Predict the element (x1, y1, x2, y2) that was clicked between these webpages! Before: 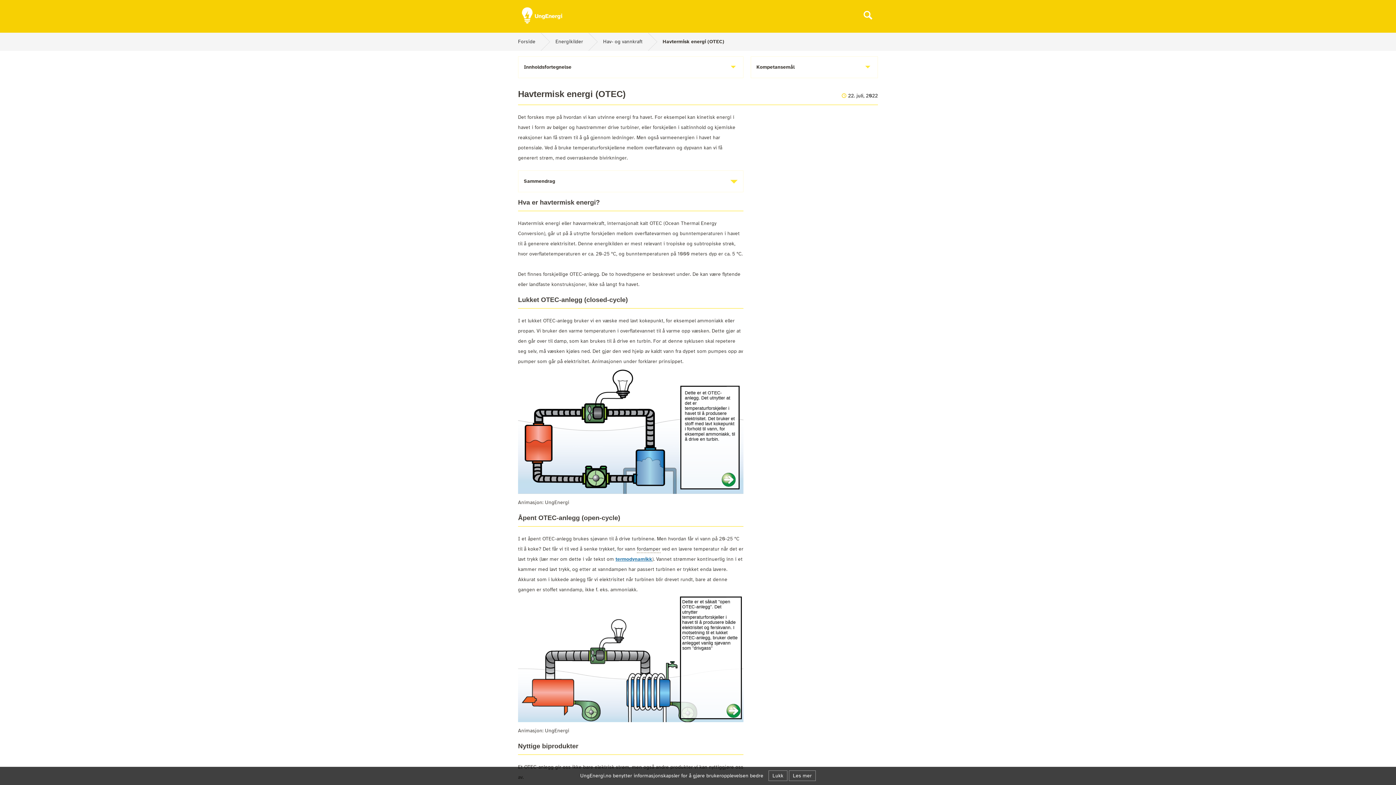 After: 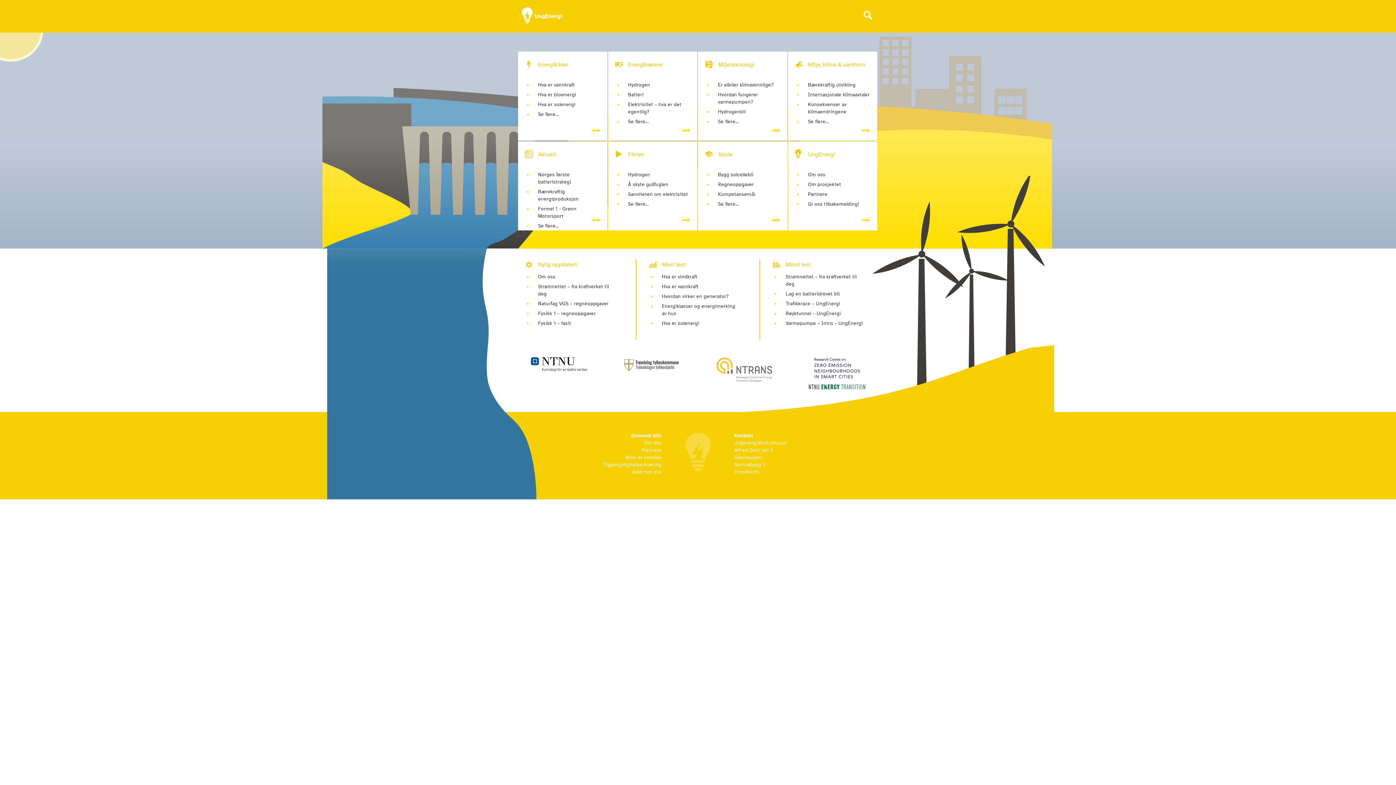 Action: bbox: (512, 25, 572, 32)